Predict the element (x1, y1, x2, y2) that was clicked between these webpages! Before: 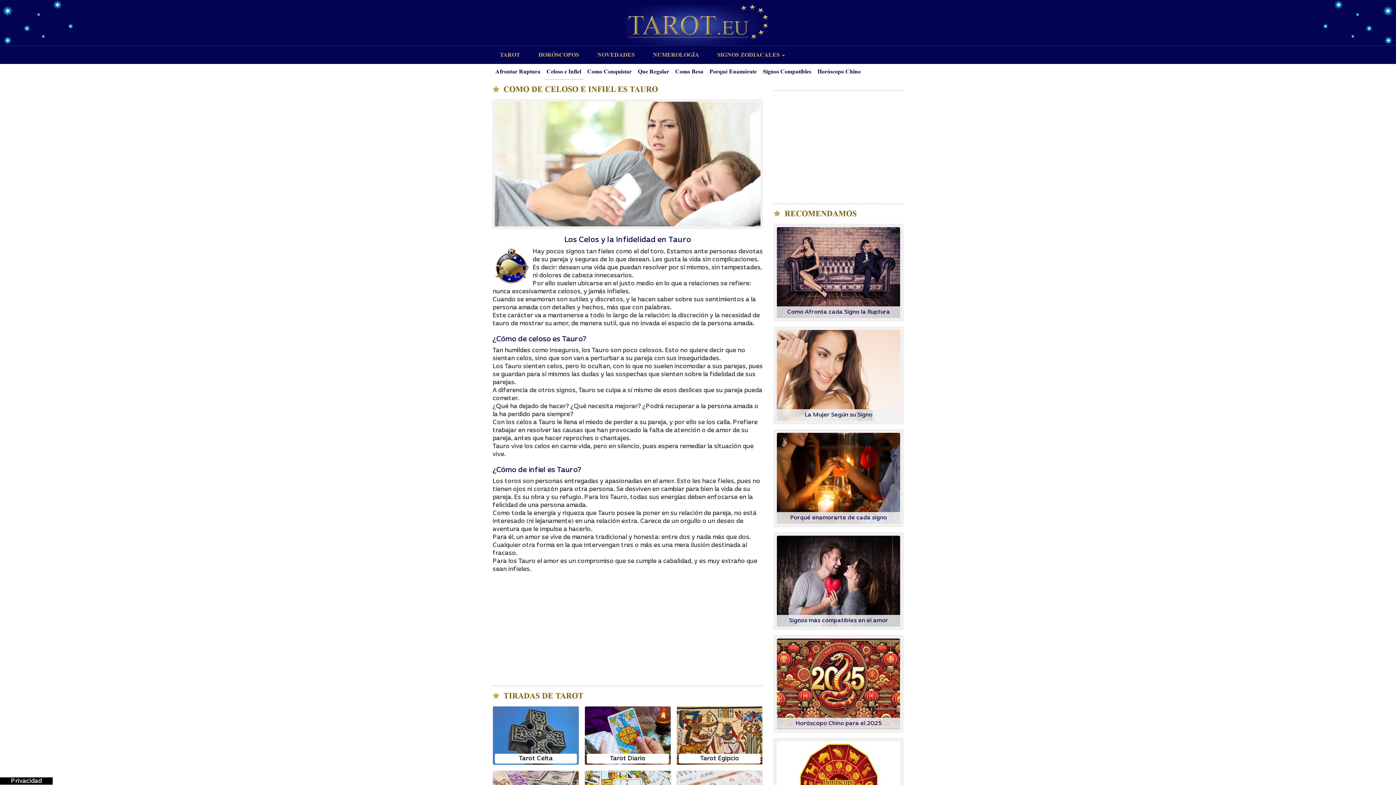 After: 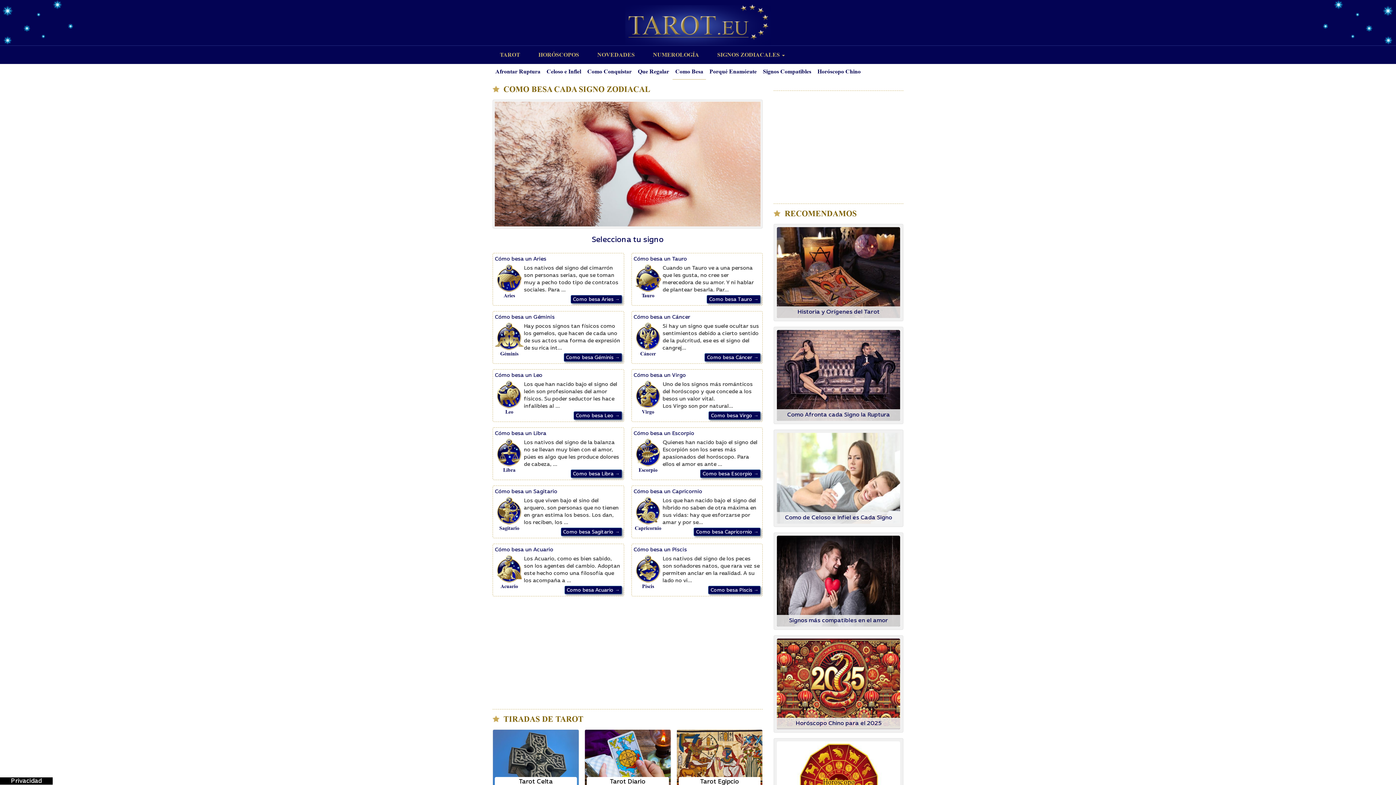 Action: label: Como Besa bbox: (672, 64, 706, 79)